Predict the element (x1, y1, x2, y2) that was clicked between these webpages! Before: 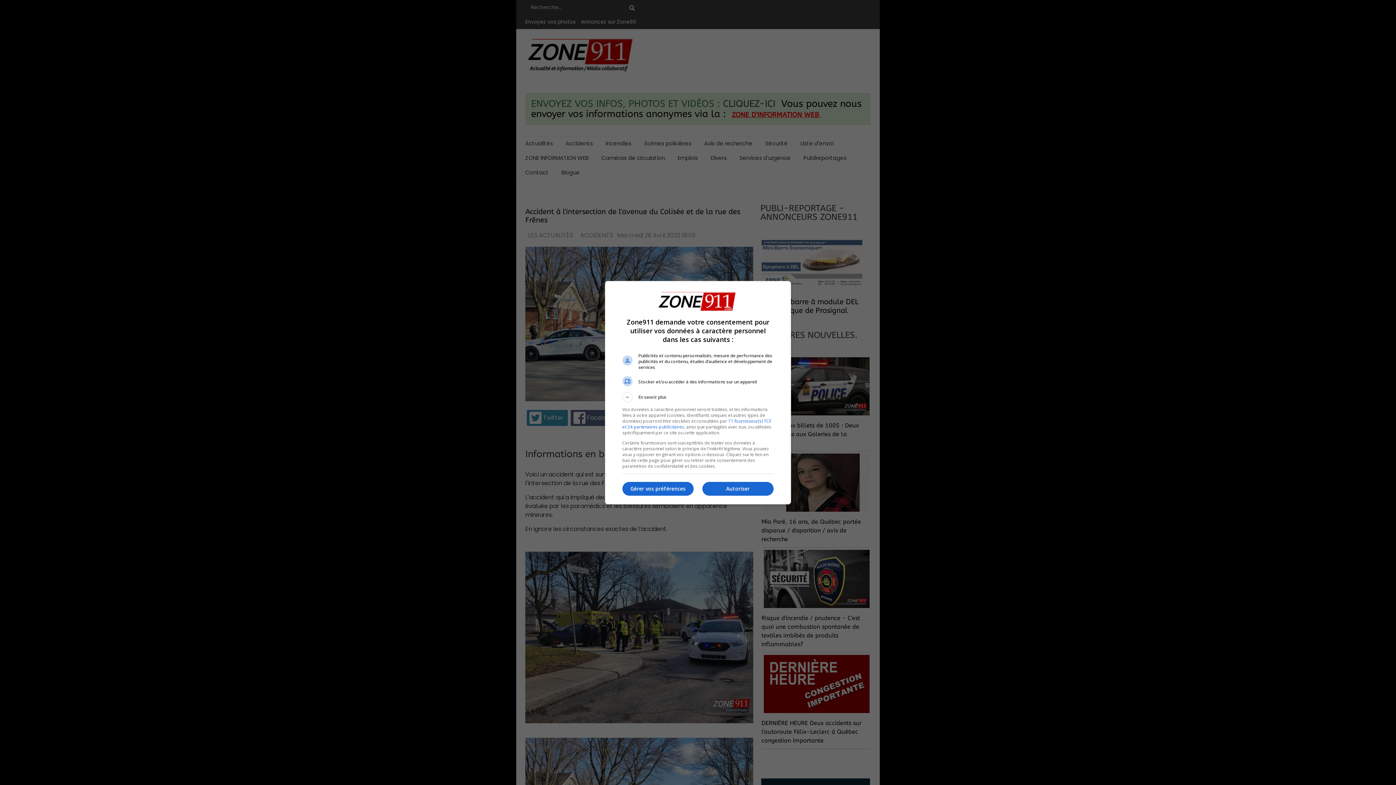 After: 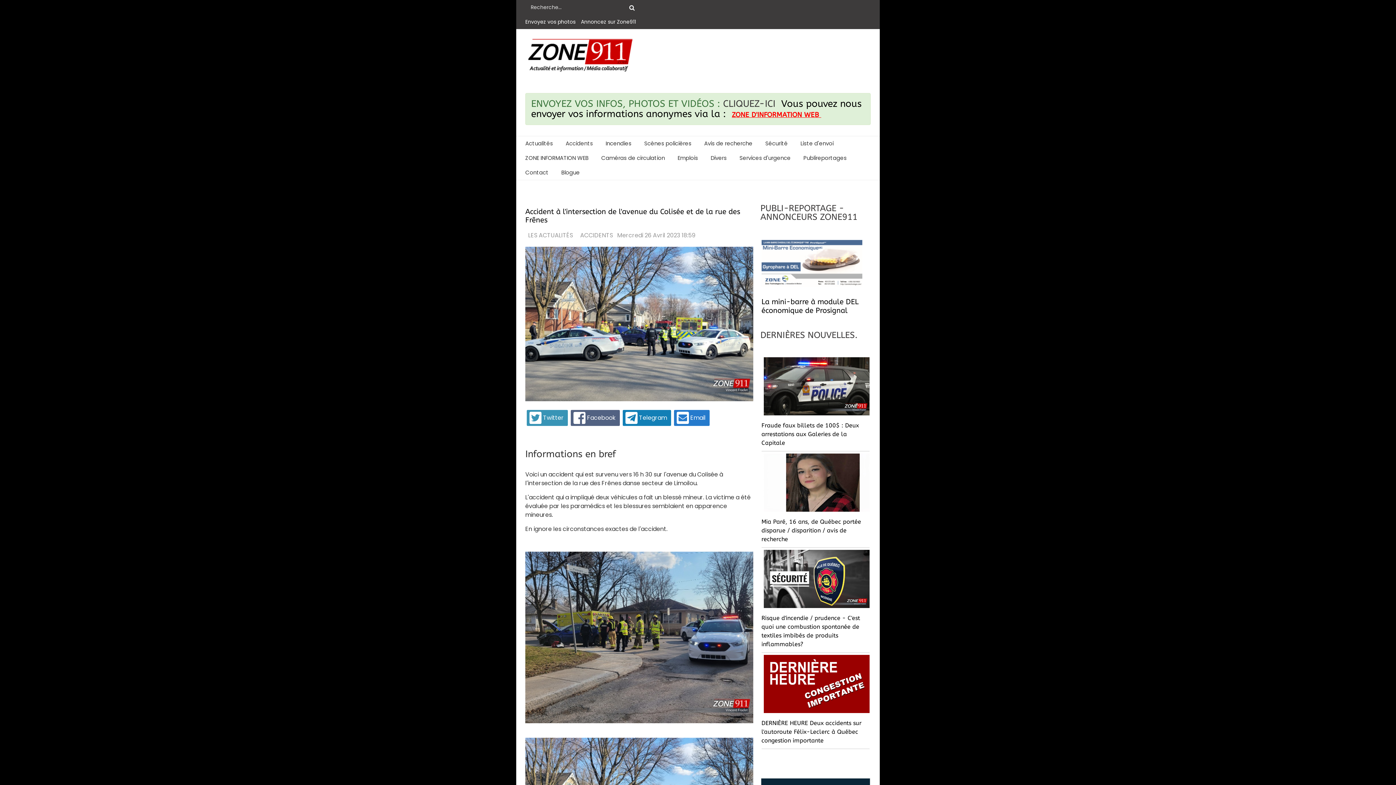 Action: bbox: (702, 482, 773, 496) label: Autoriser